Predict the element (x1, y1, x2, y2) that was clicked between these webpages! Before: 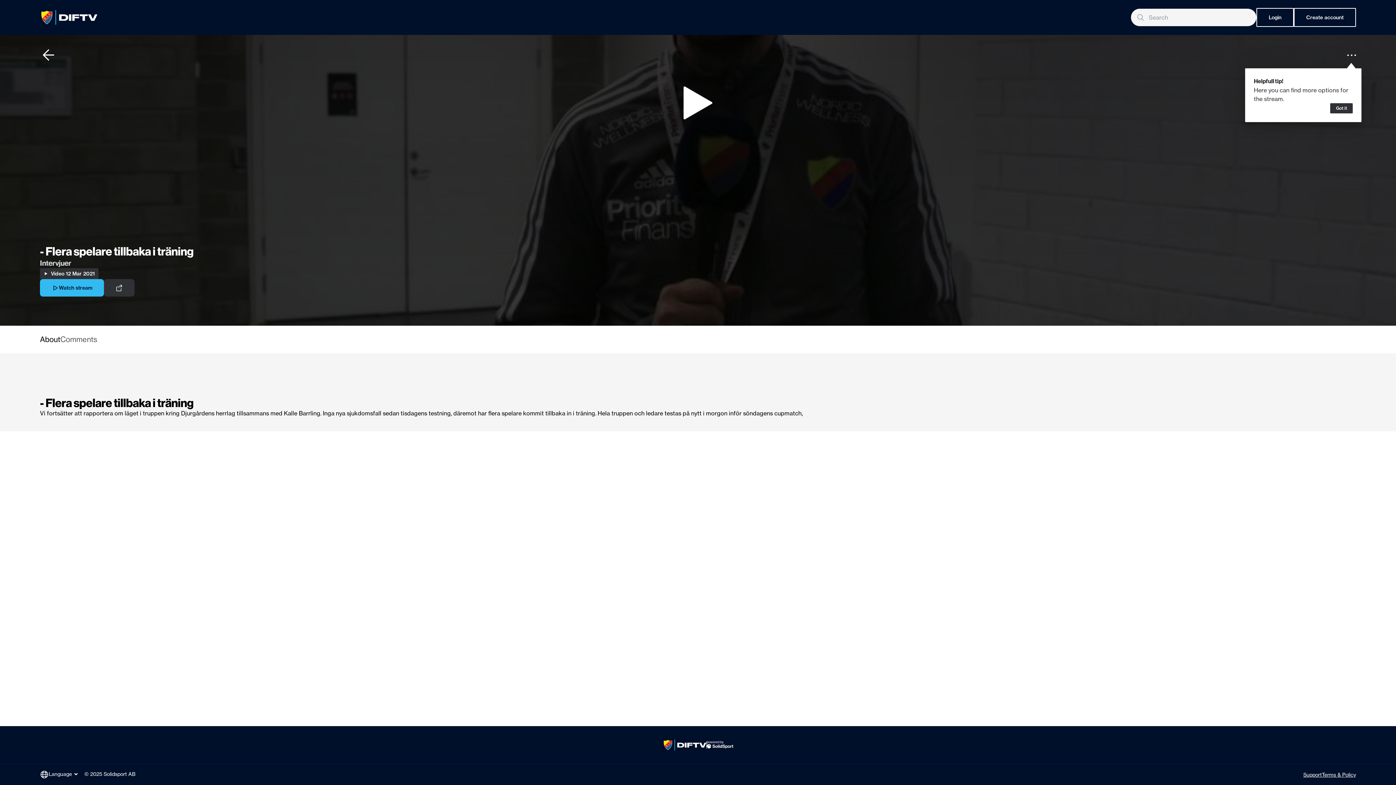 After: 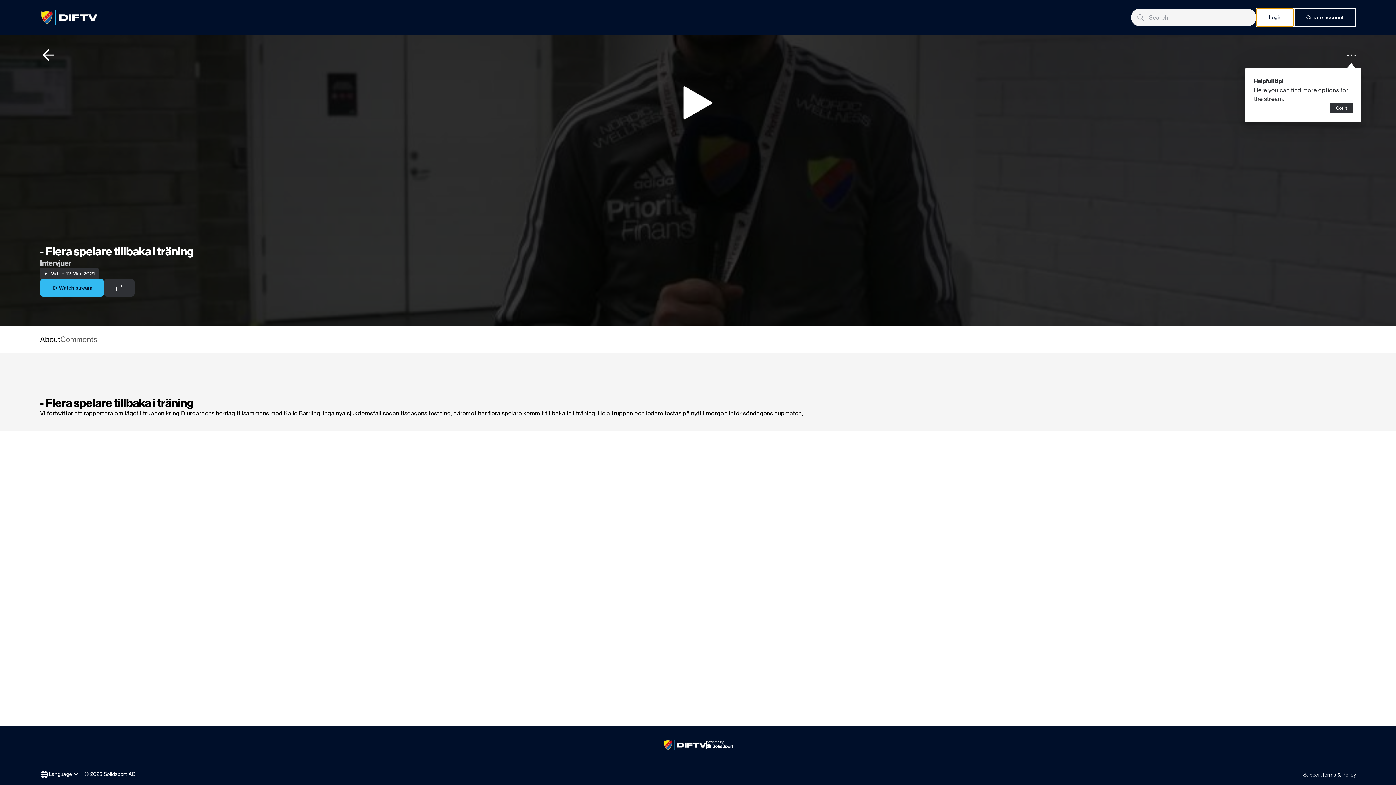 Action: bbox: (1258, 8, 1296, 26) label: Login